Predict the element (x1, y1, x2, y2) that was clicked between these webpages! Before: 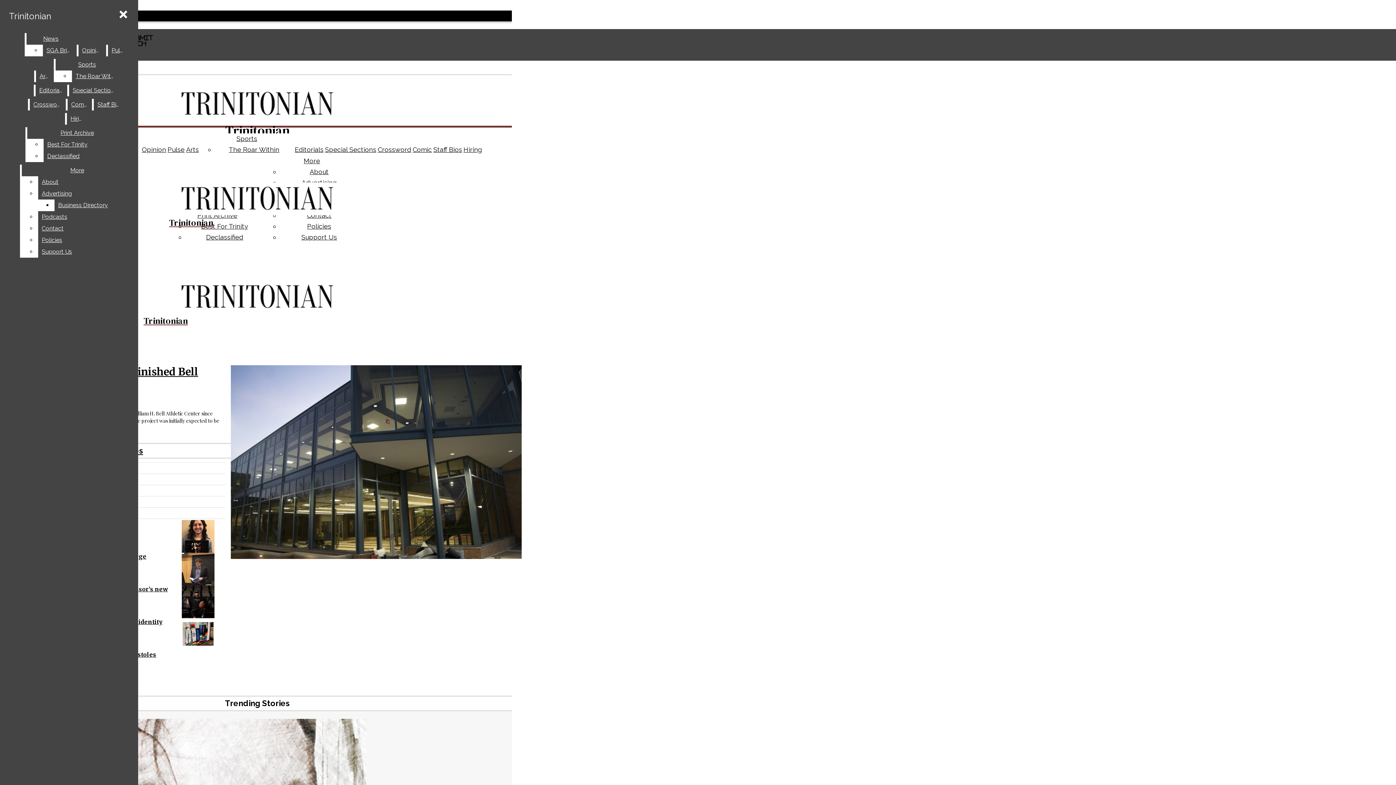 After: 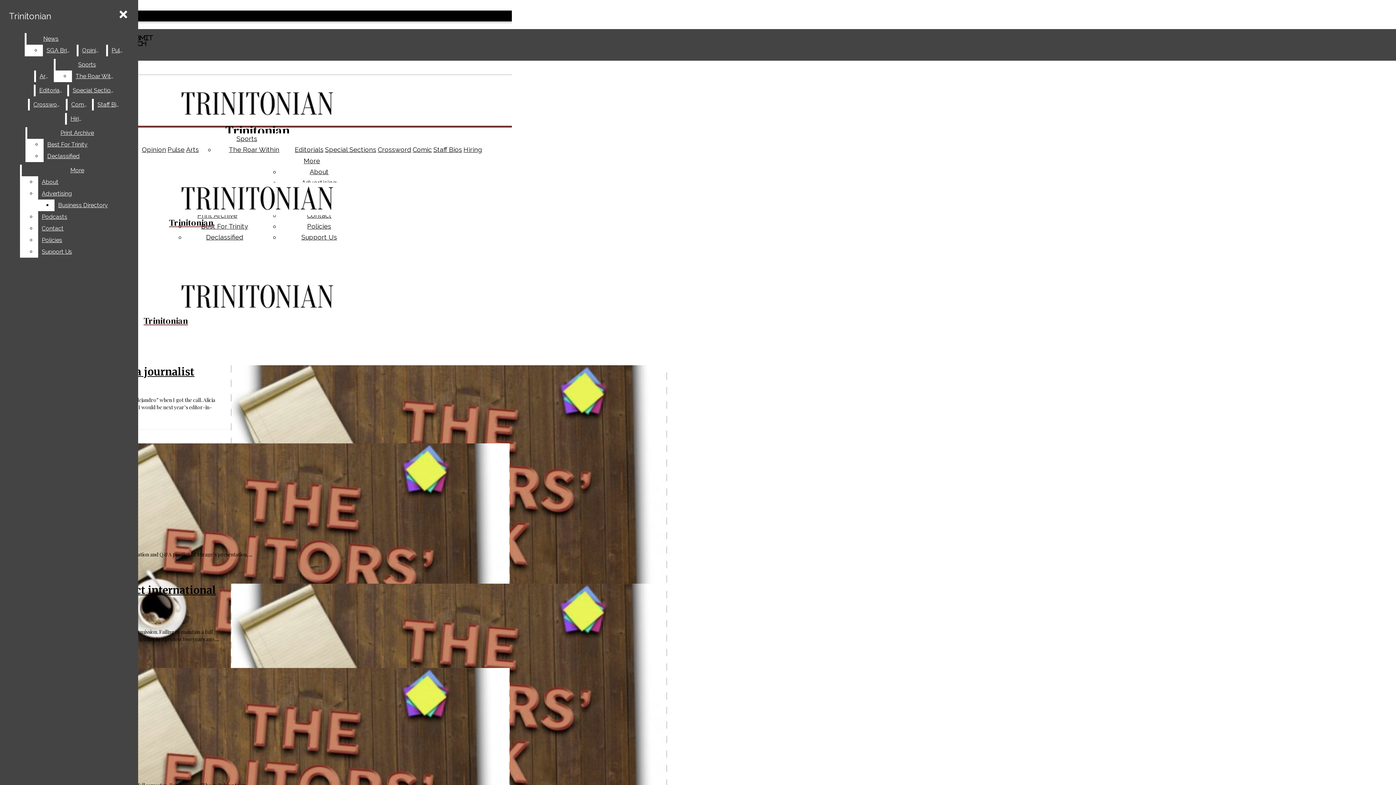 Action: label: Editorials bbox: (35, 84, 65, 96)